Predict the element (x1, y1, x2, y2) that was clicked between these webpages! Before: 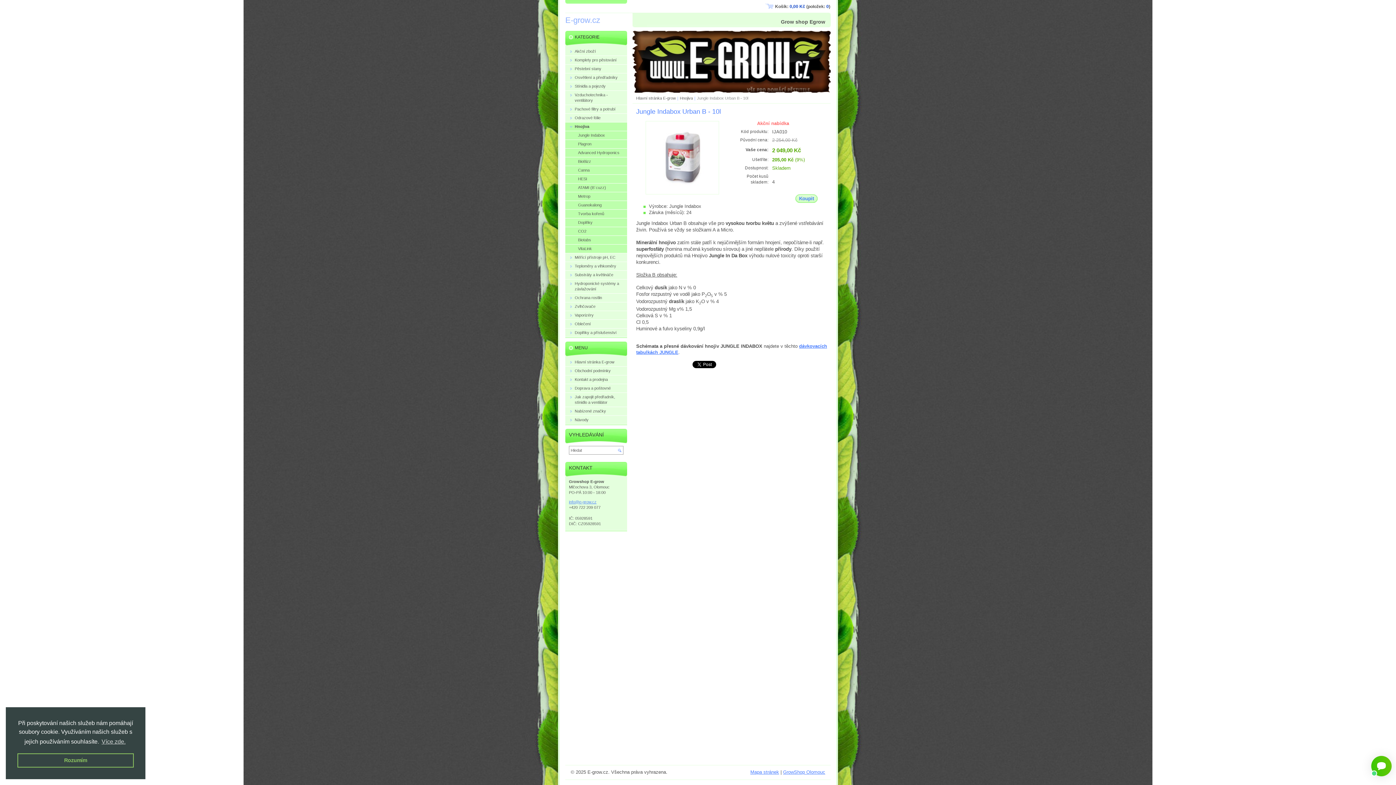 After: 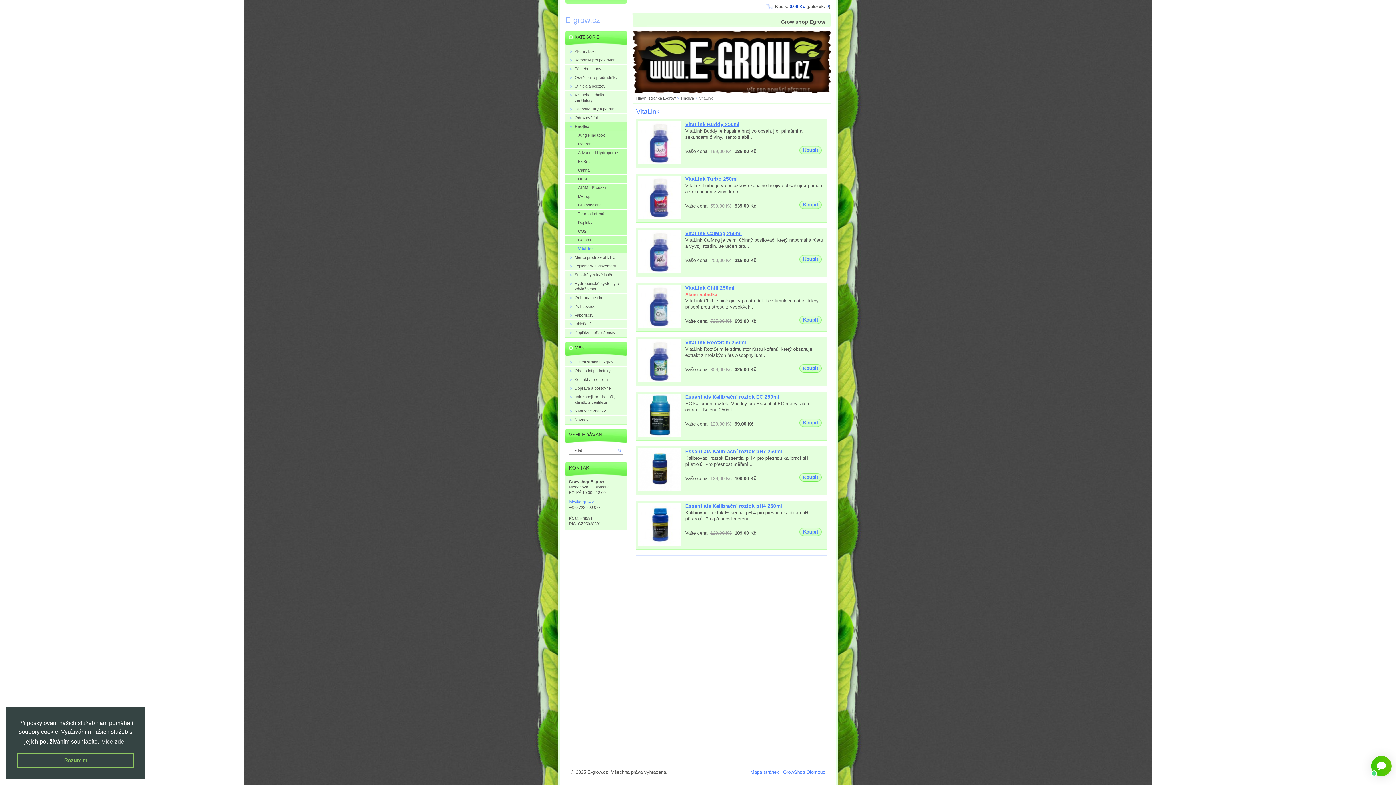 Action: bbox: (565, 244, 627, 253) label: VitaLink